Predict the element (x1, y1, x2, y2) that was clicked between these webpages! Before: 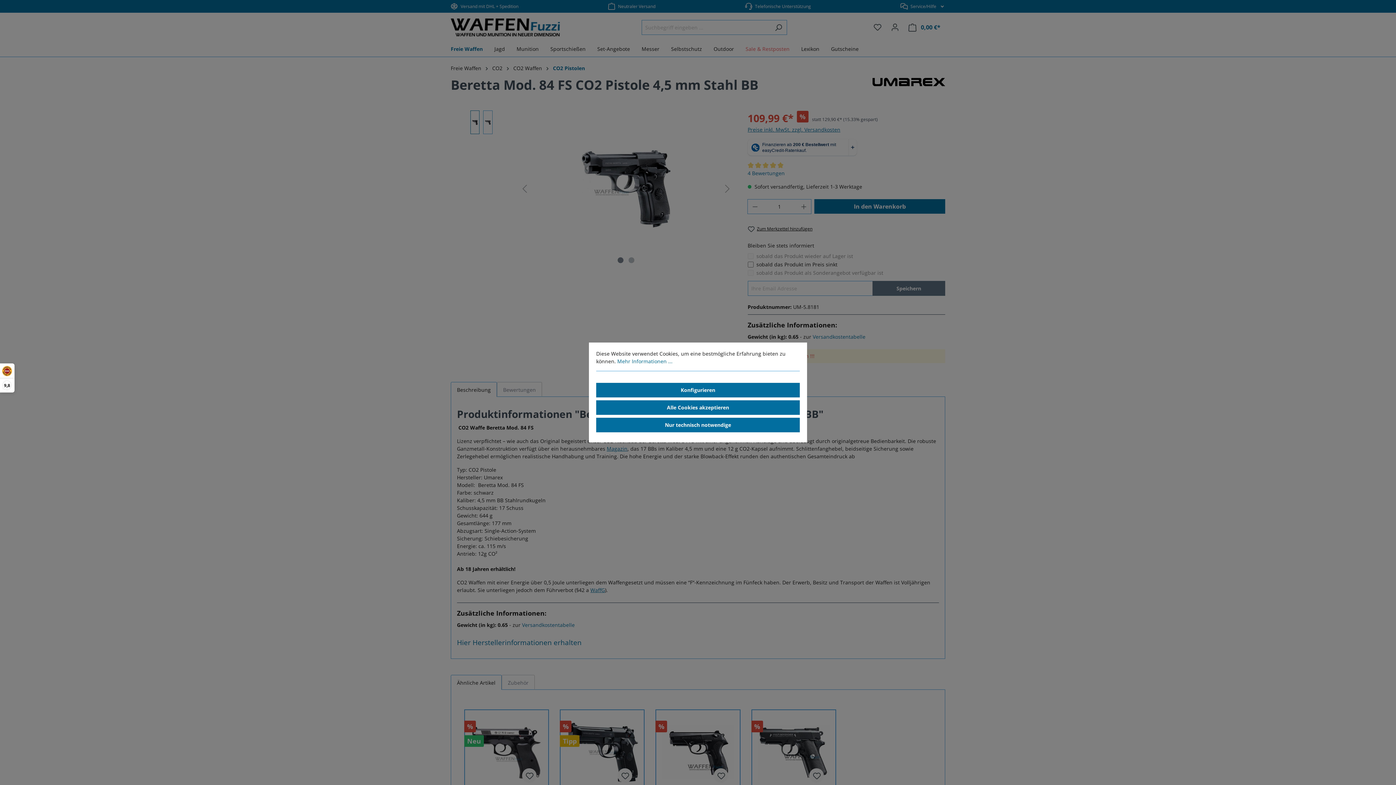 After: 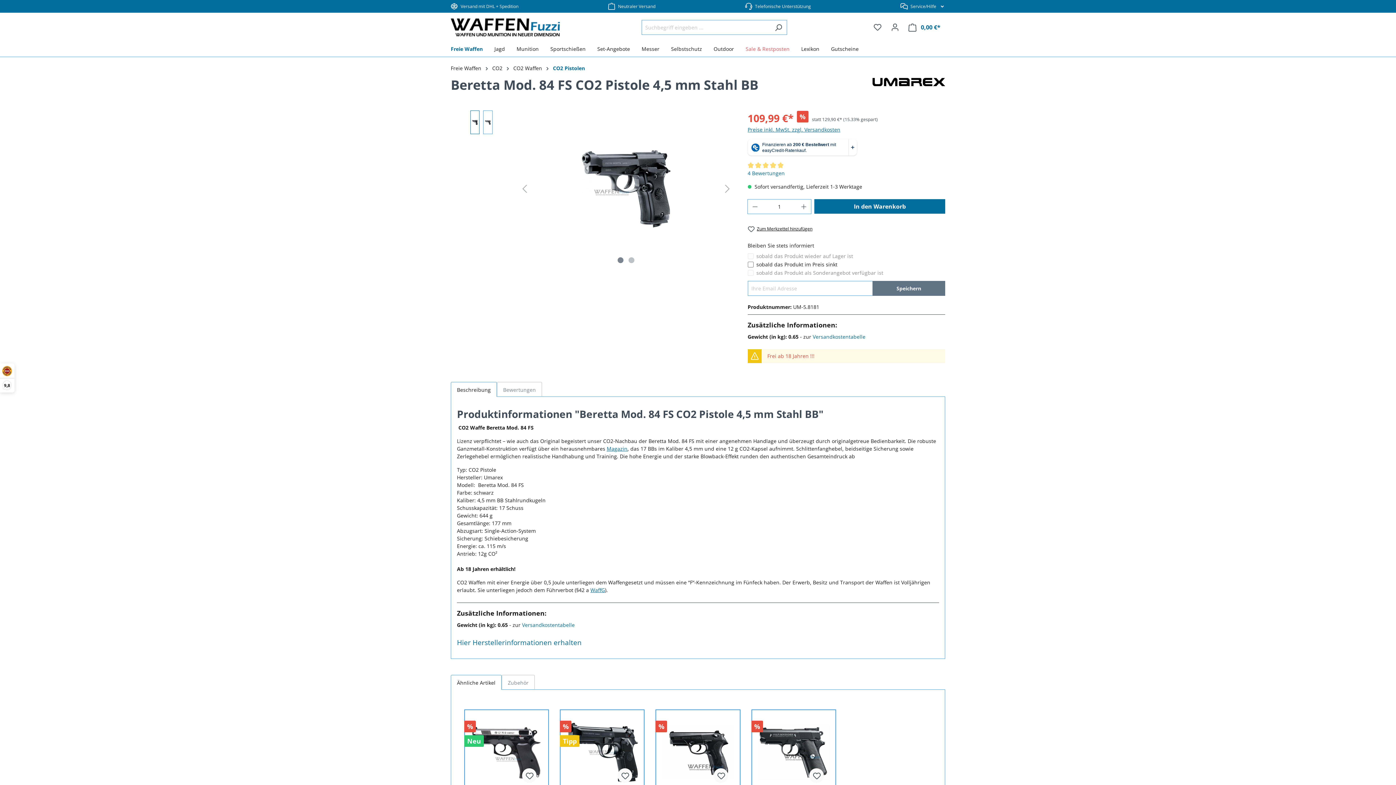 Action: bbox: (596, 400, 800, 415) label: Alle Cookies akzeptieren